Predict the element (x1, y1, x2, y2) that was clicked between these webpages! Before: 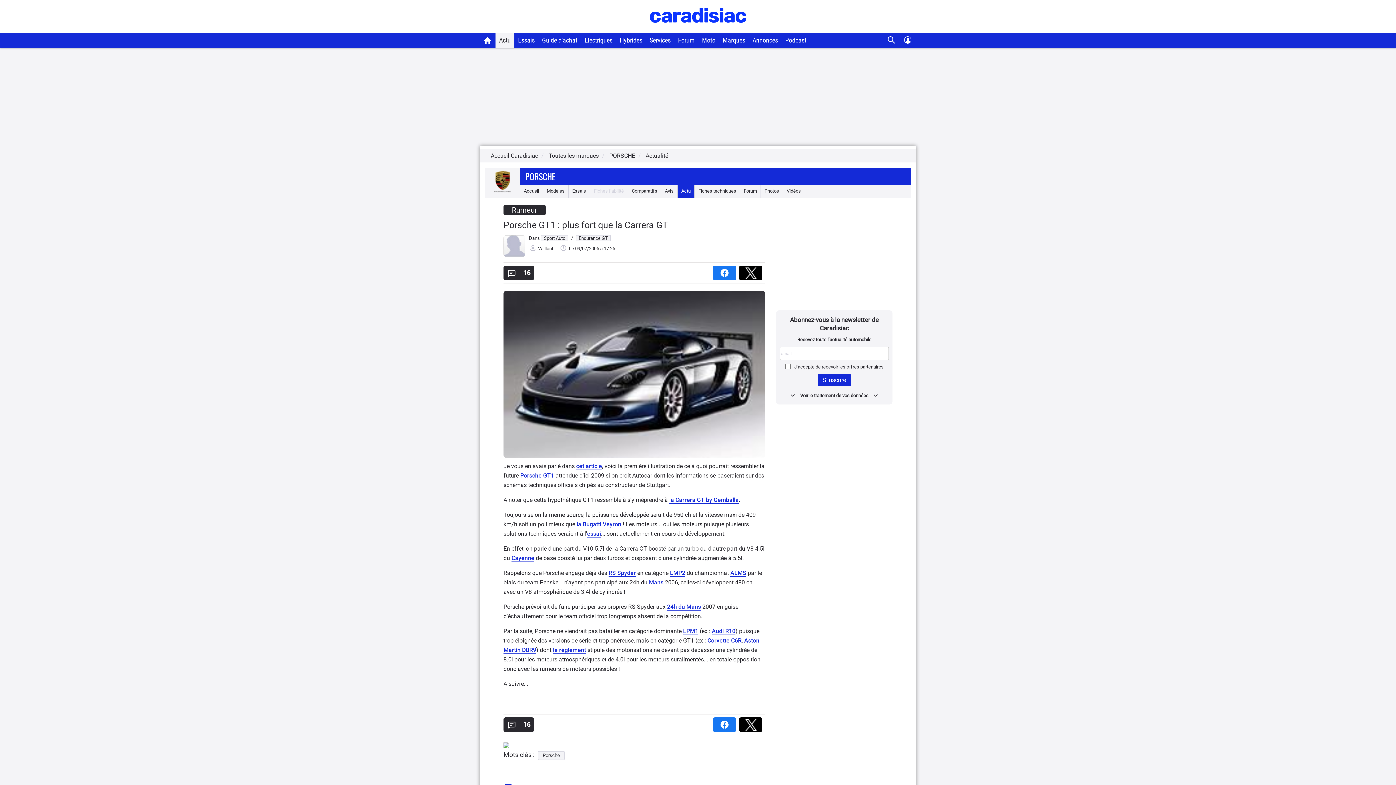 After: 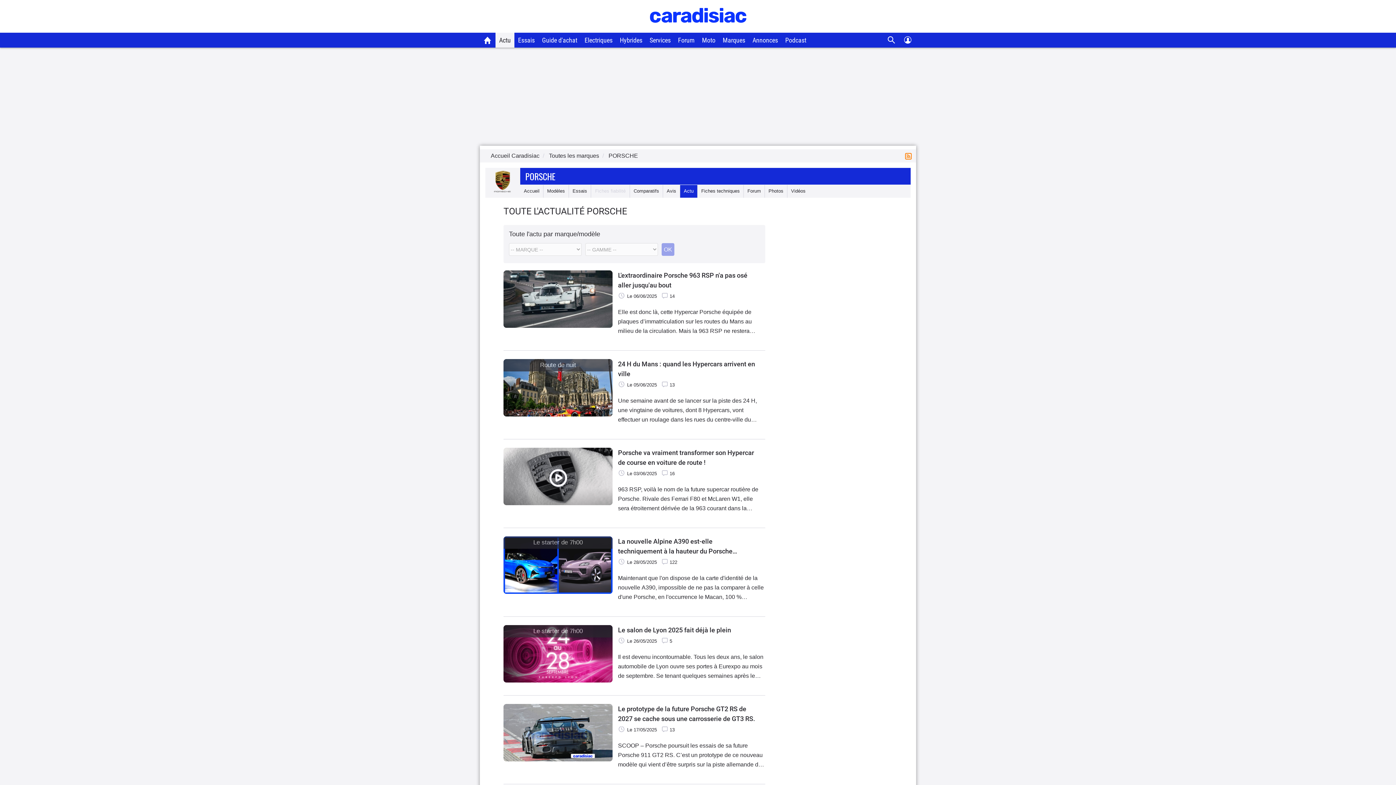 Action: bbox: (677, 185, 694, 197) label: Actu